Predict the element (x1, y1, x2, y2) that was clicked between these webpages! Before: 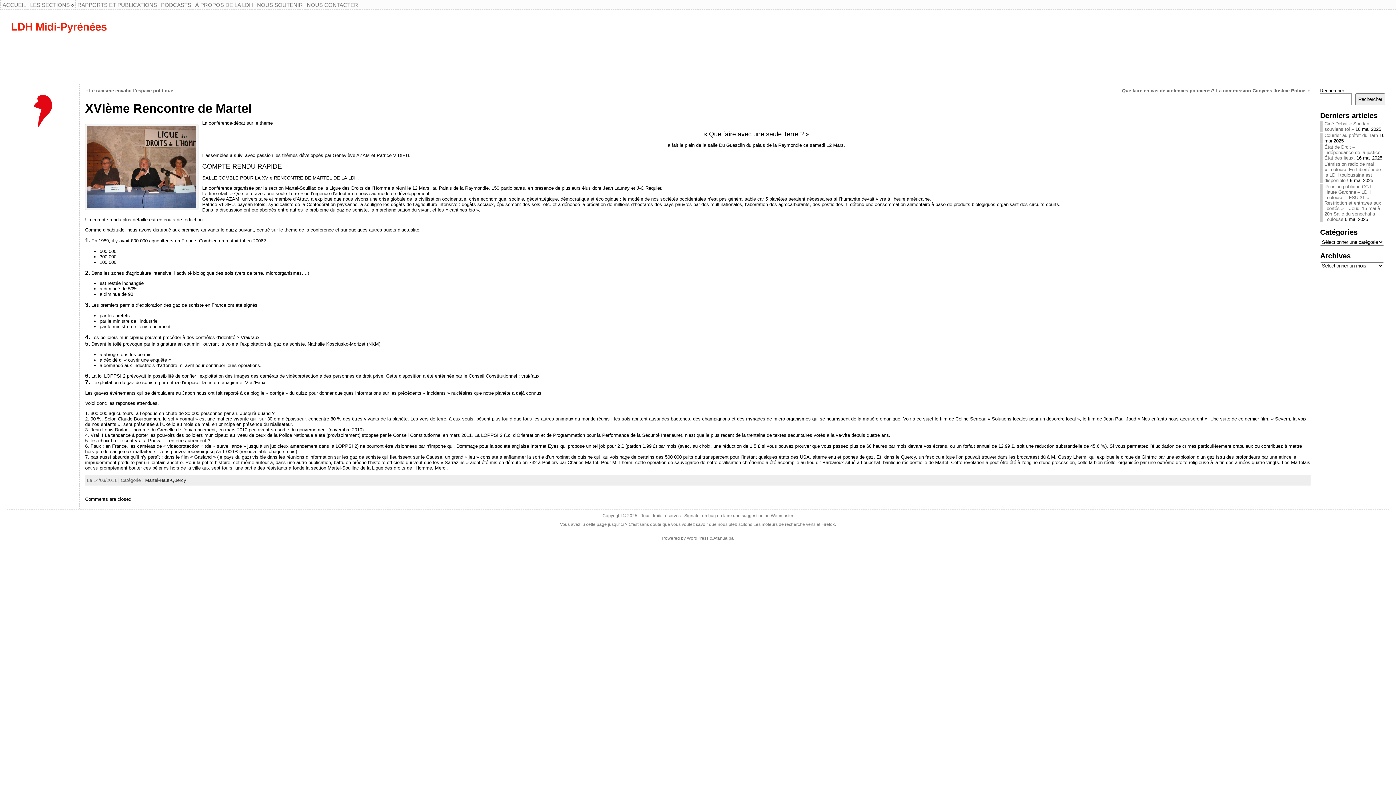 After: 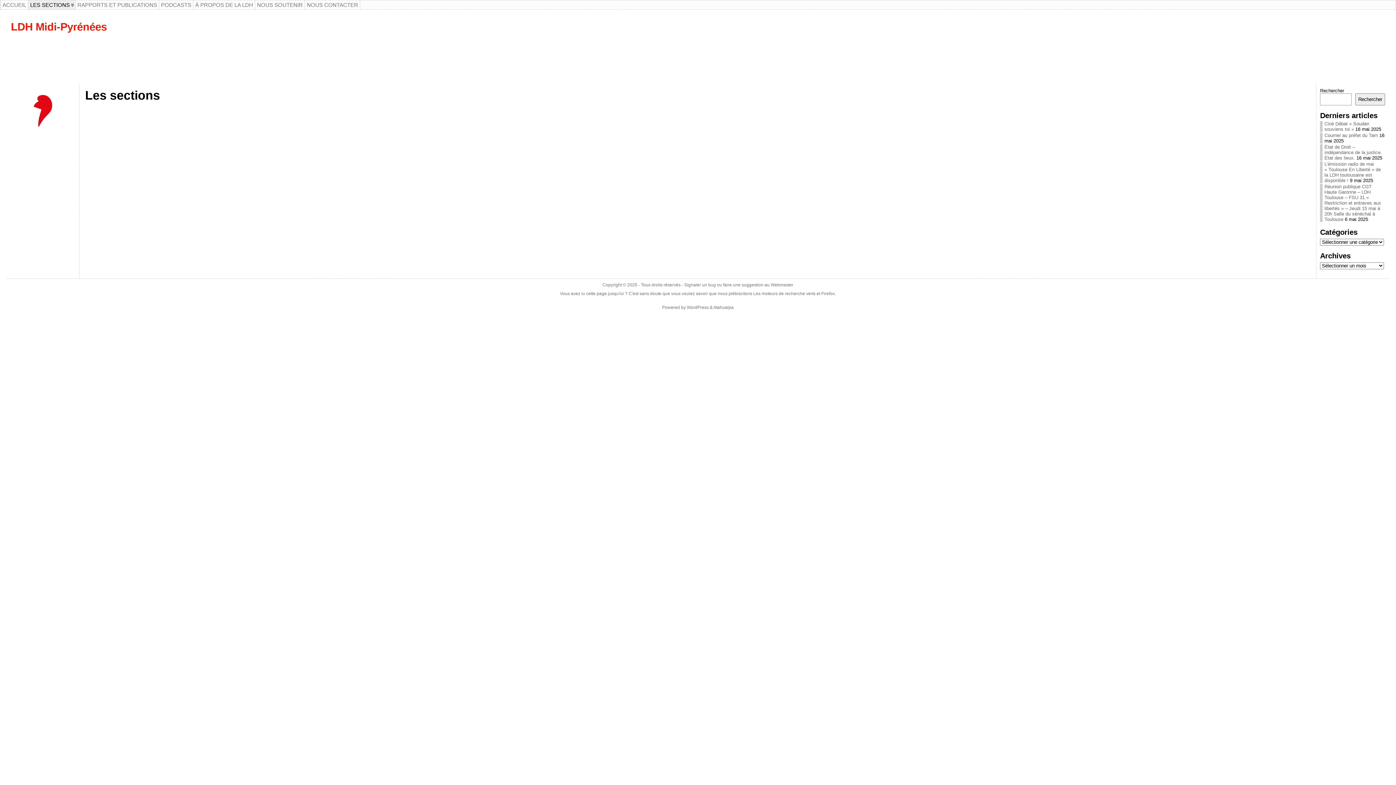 Action: bbox: (28, 0, 75, 9) label: LES SECTIONS